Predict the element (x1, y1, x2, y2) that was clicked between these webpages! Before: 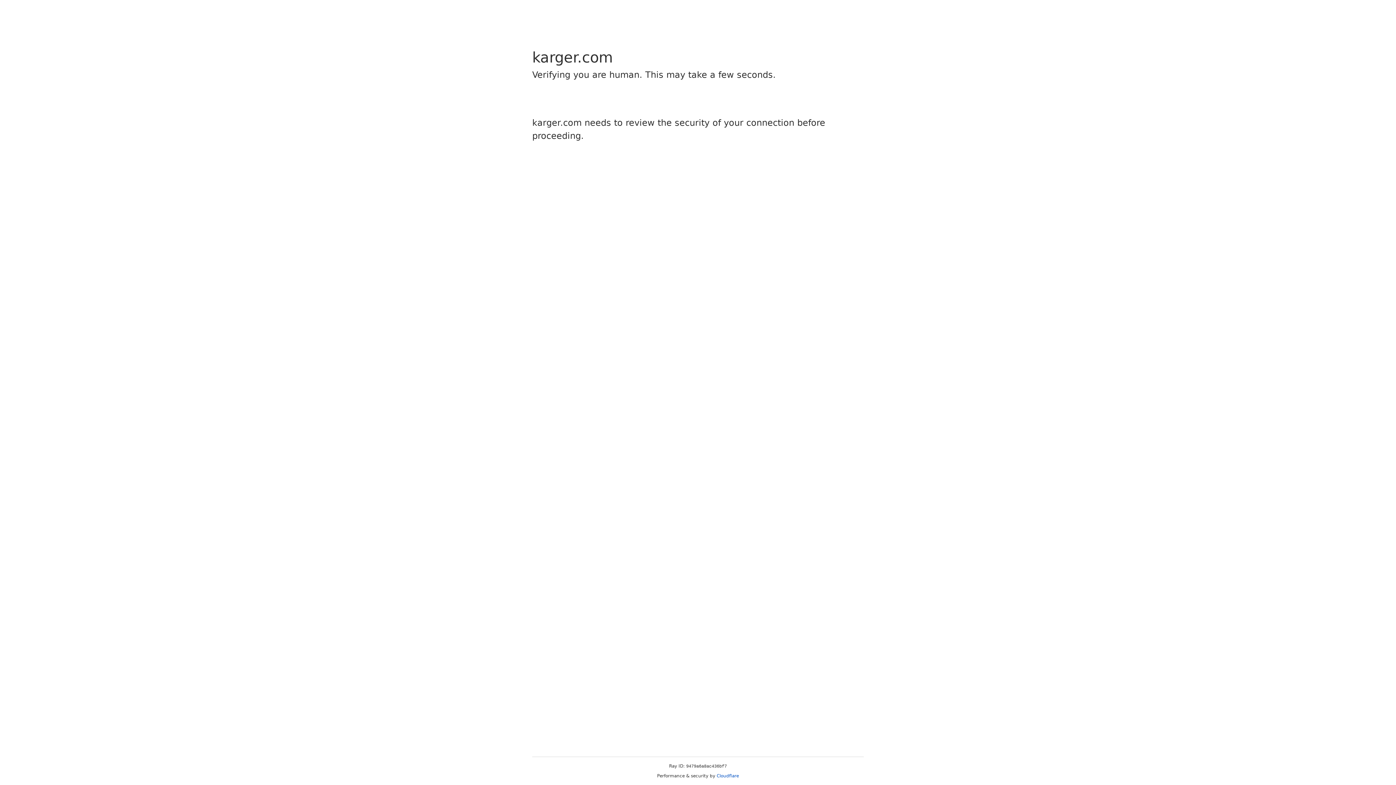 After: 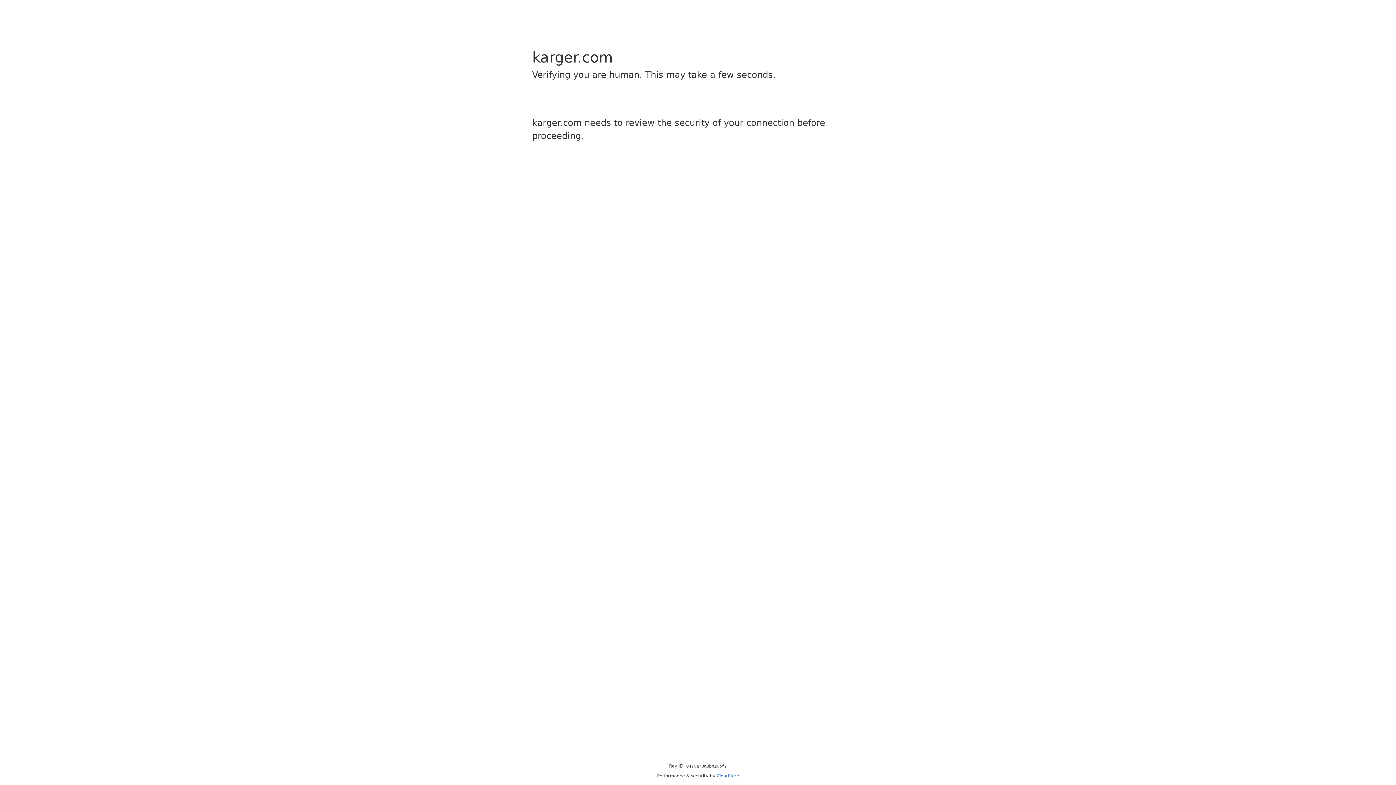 Action: bbox: (716, 773, 739, 778) label: Cloudflare